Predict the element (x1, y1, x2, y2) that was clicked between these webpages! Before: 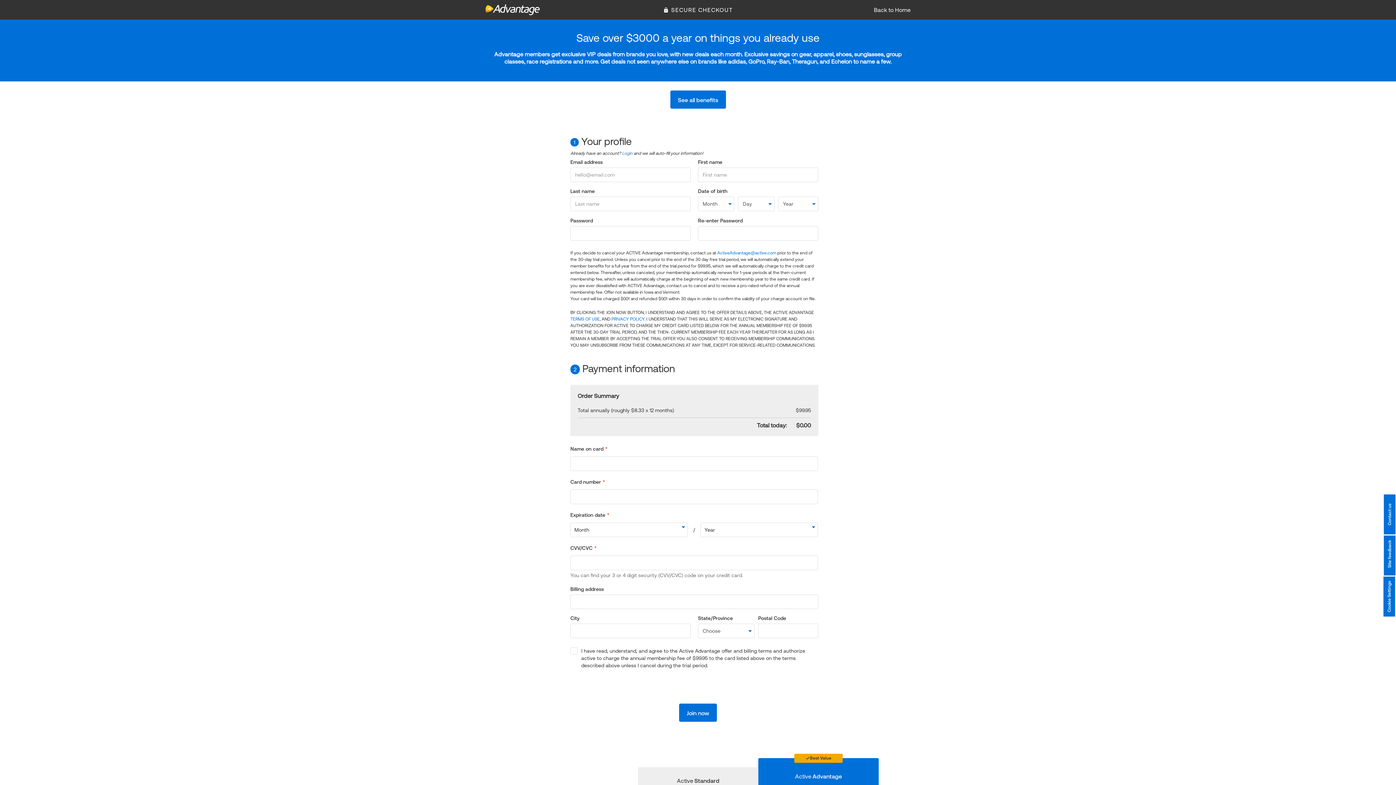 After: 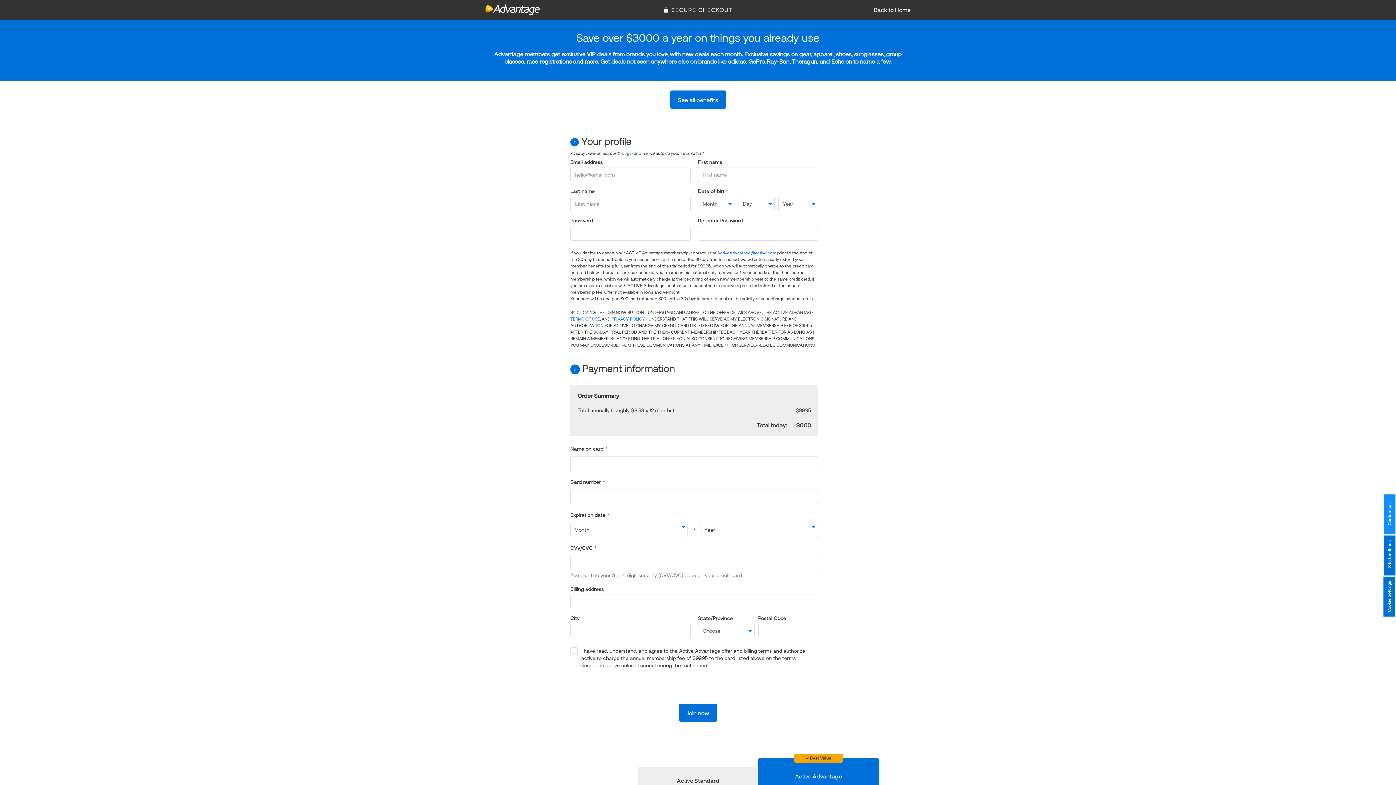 Action: bbox: (1384, 494, 1395, 534) label: Contact us